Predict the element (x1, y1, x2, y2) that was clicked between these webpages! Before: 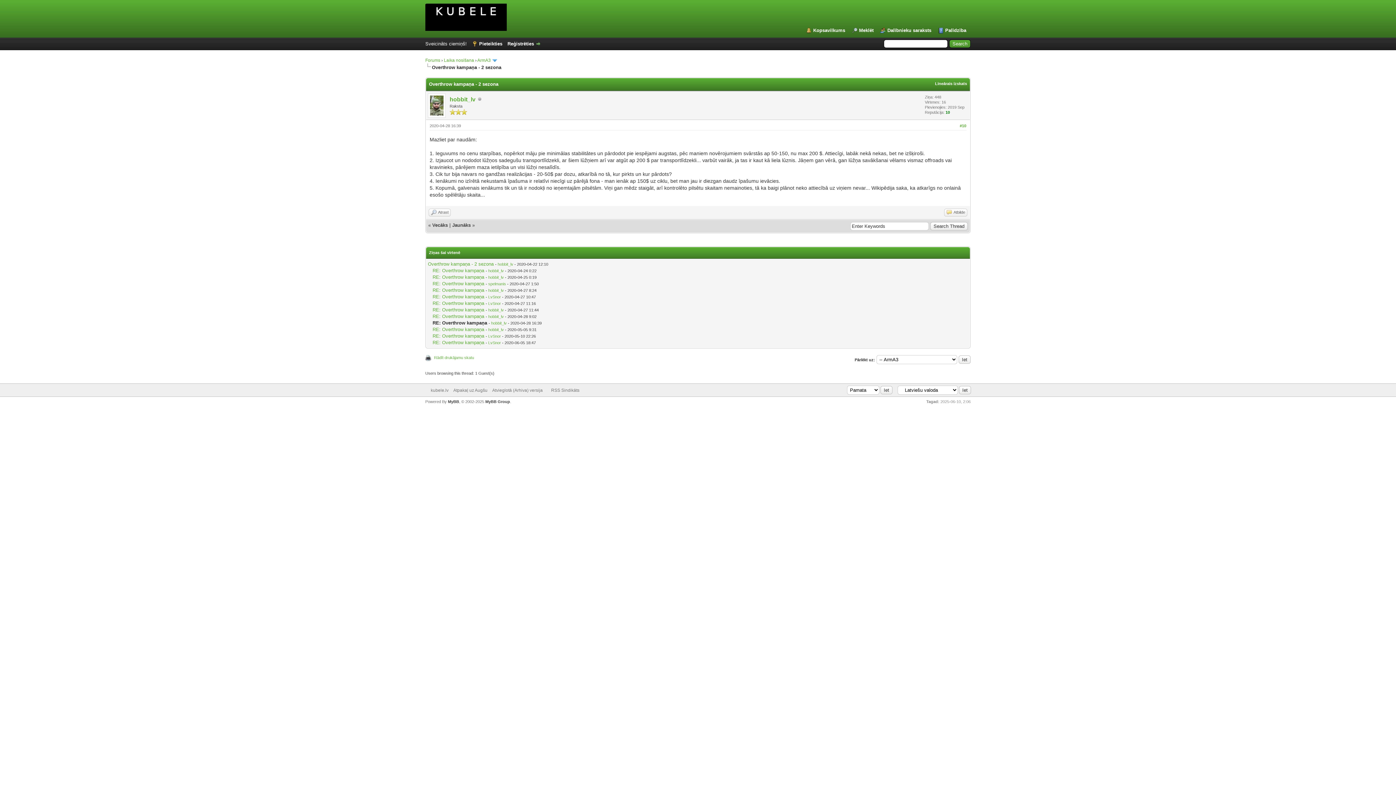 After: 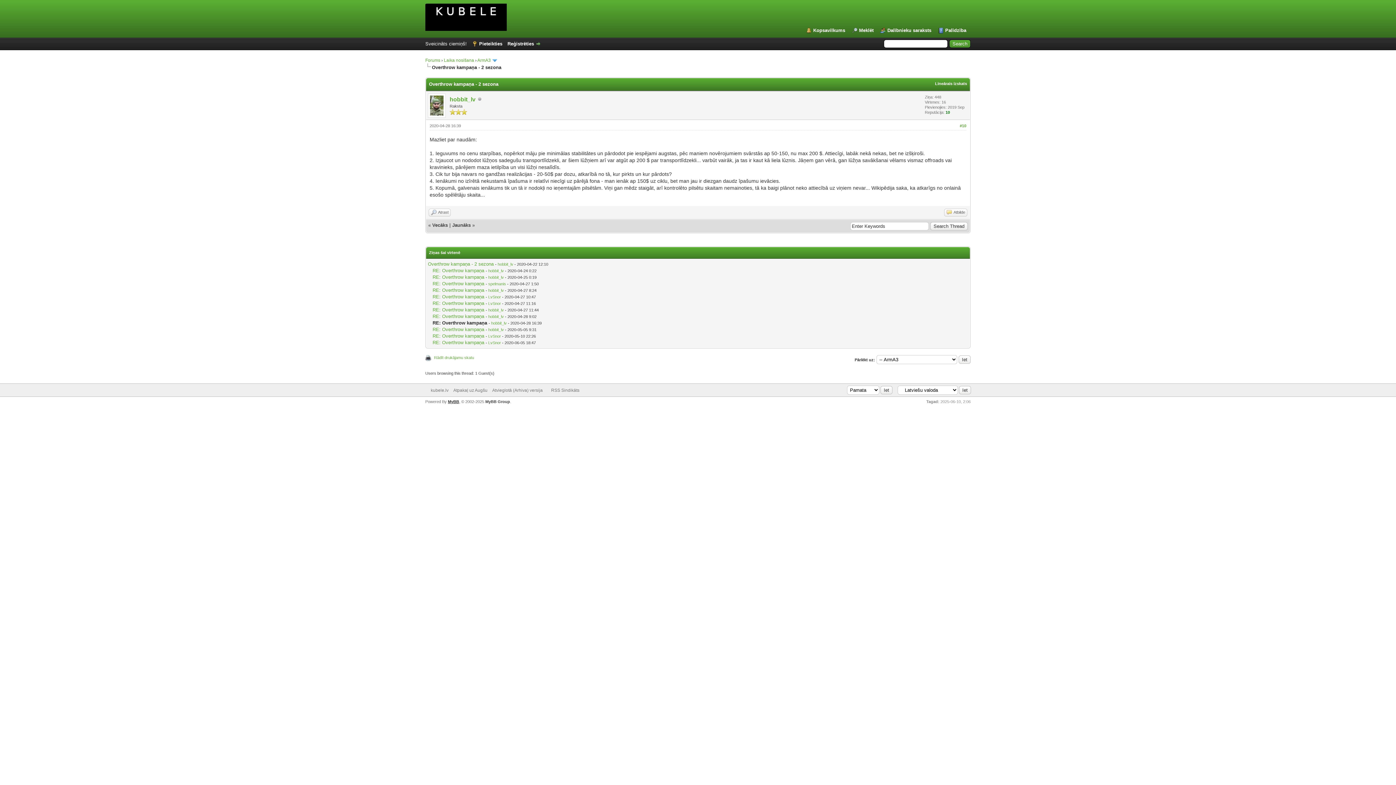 Action: label: MyBB bbox: (448, 399, 459, 403)